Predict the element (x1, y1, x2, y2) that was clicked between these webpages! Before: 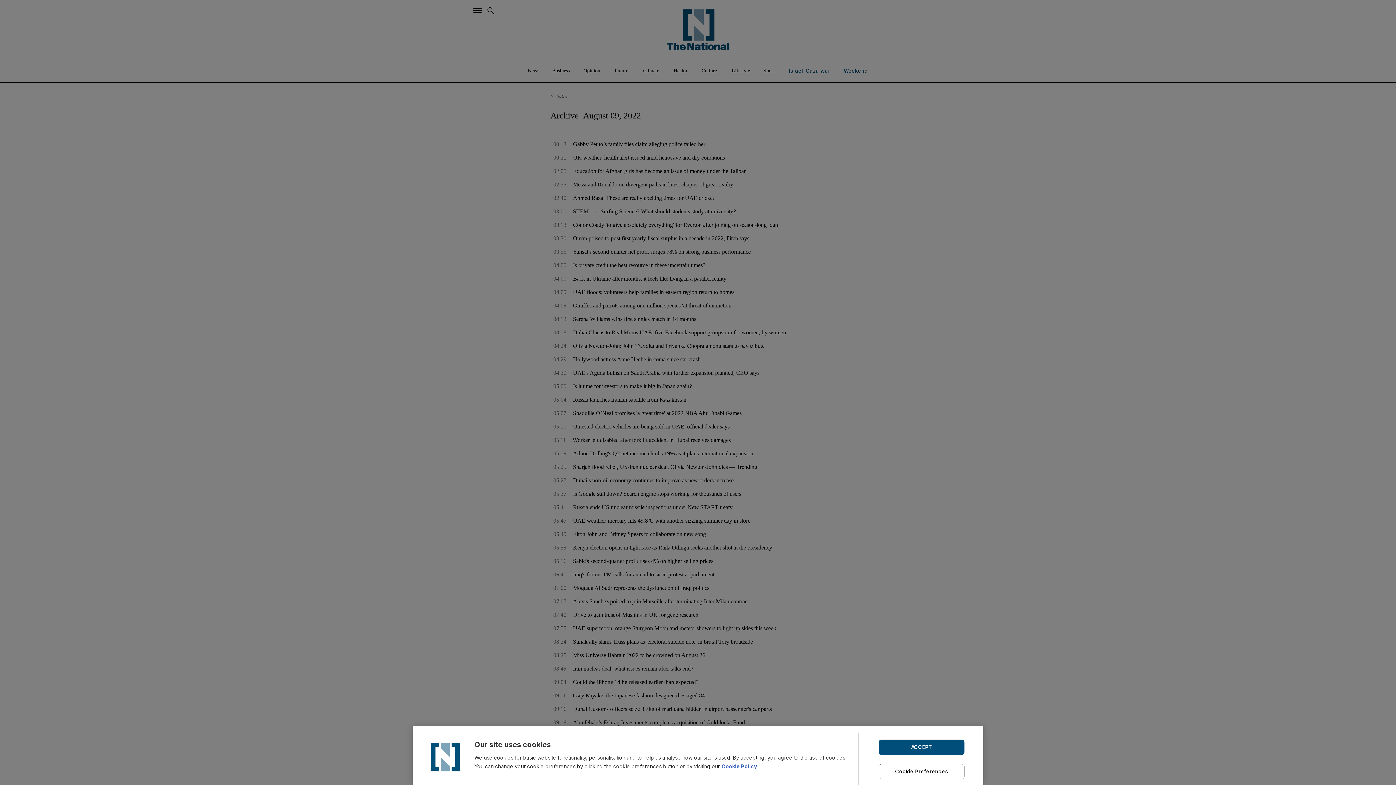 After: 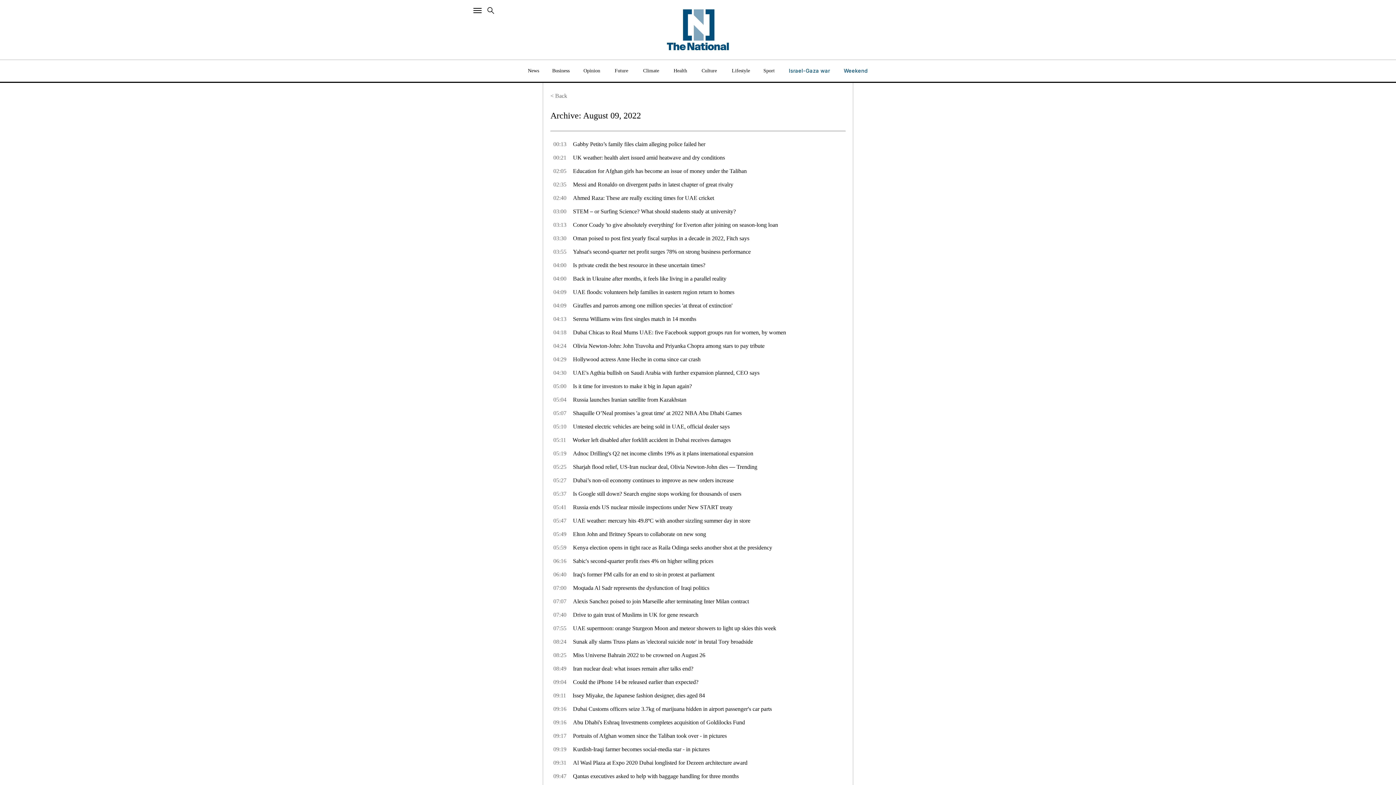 Action: bbox: (878, 739, 964, 755) label: ACCEPT